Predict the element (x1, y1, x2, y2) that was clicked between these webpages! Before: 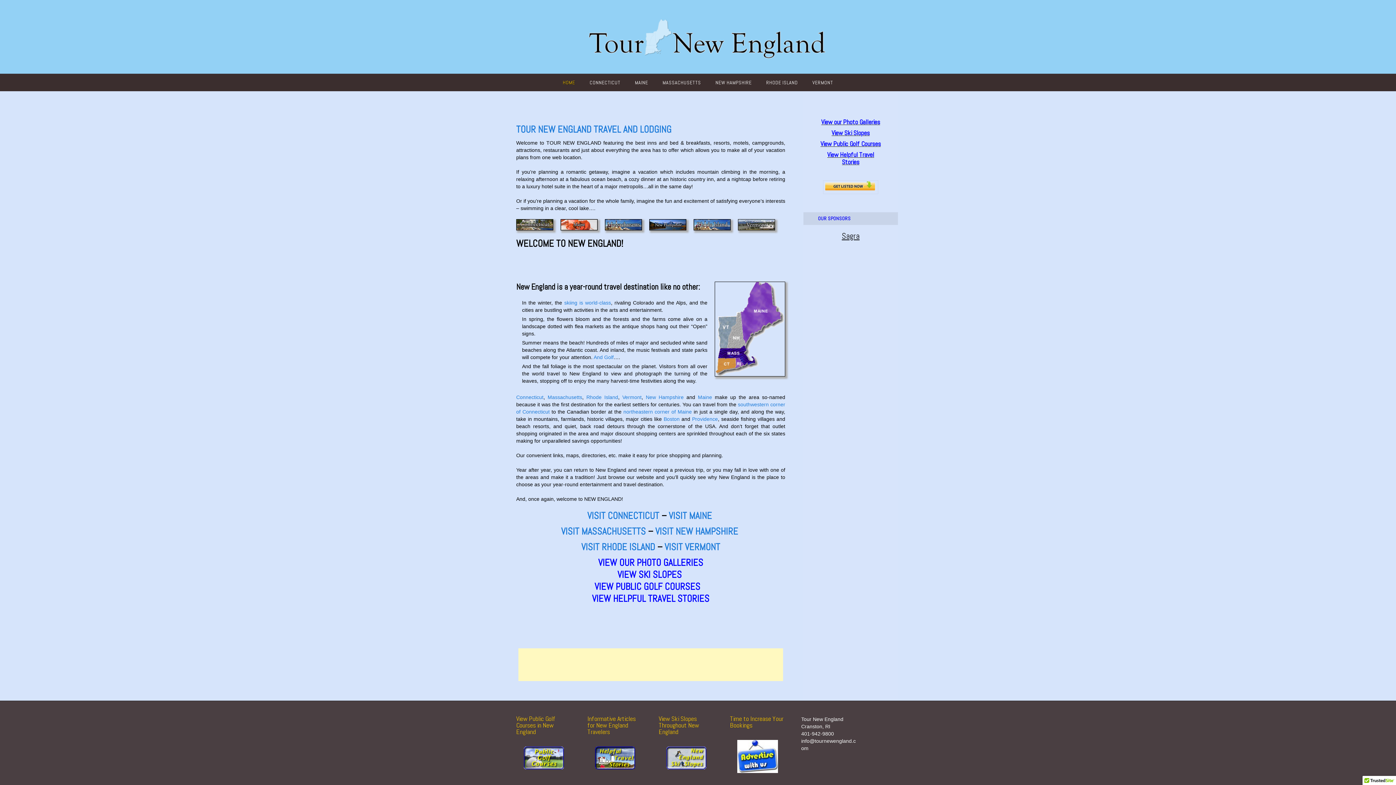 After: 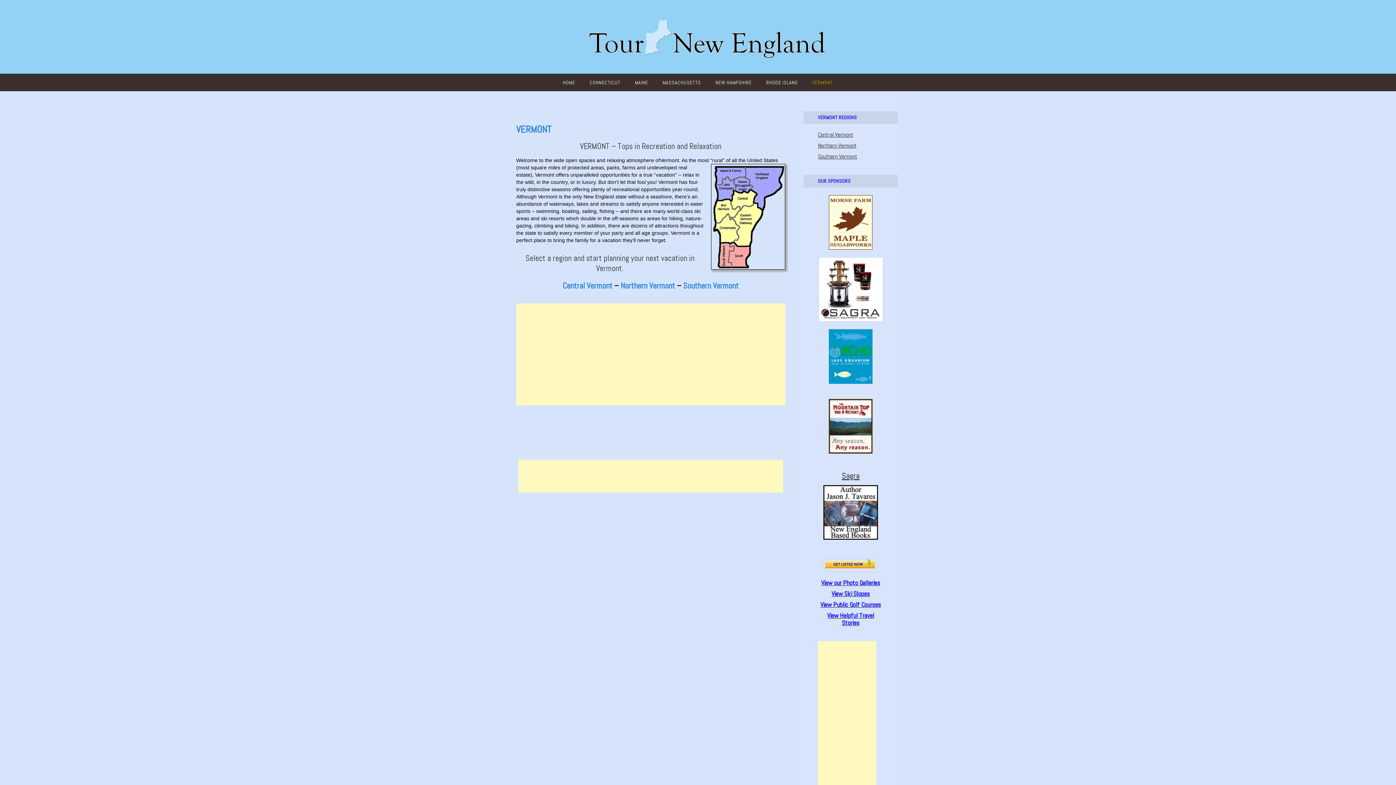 Action: bbox: (808, 73, 836, 91) label: VERMONT